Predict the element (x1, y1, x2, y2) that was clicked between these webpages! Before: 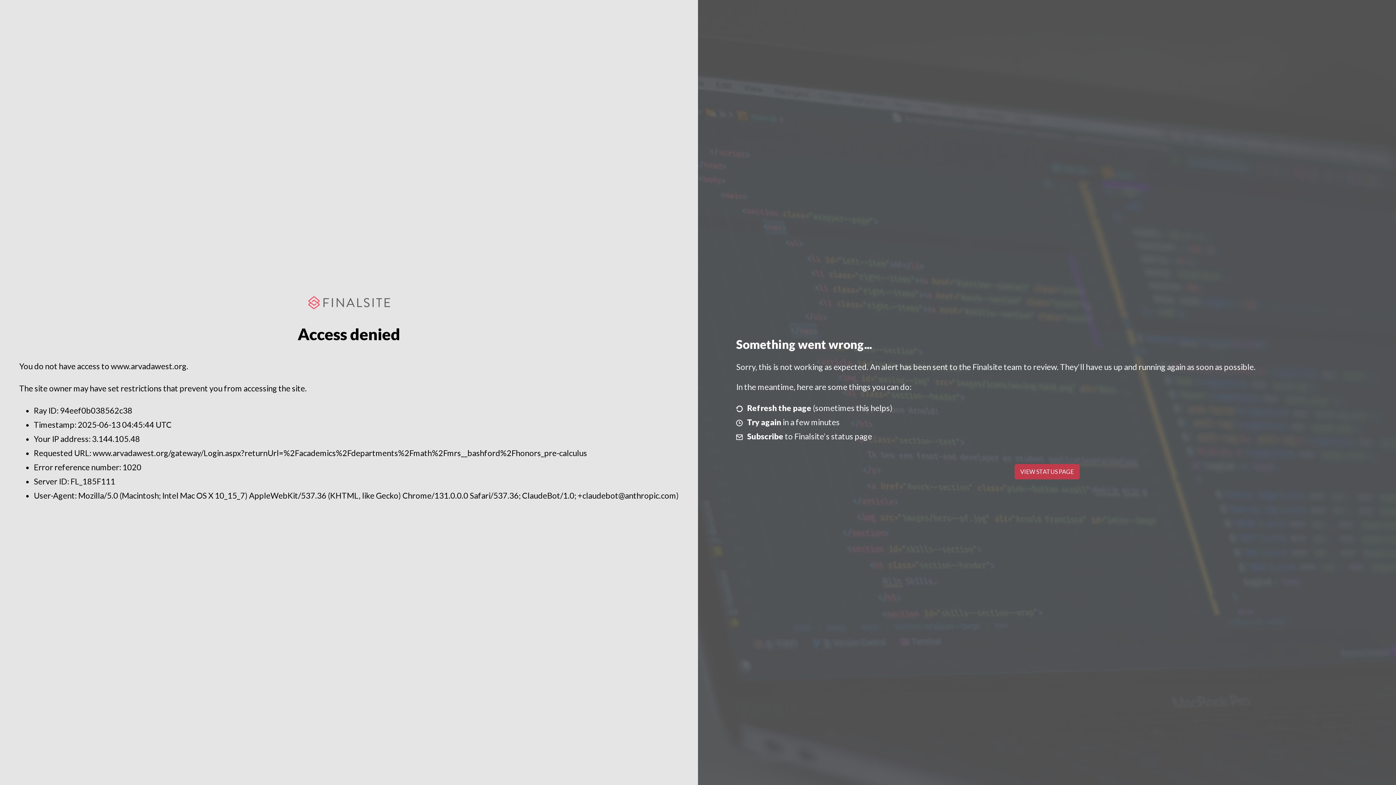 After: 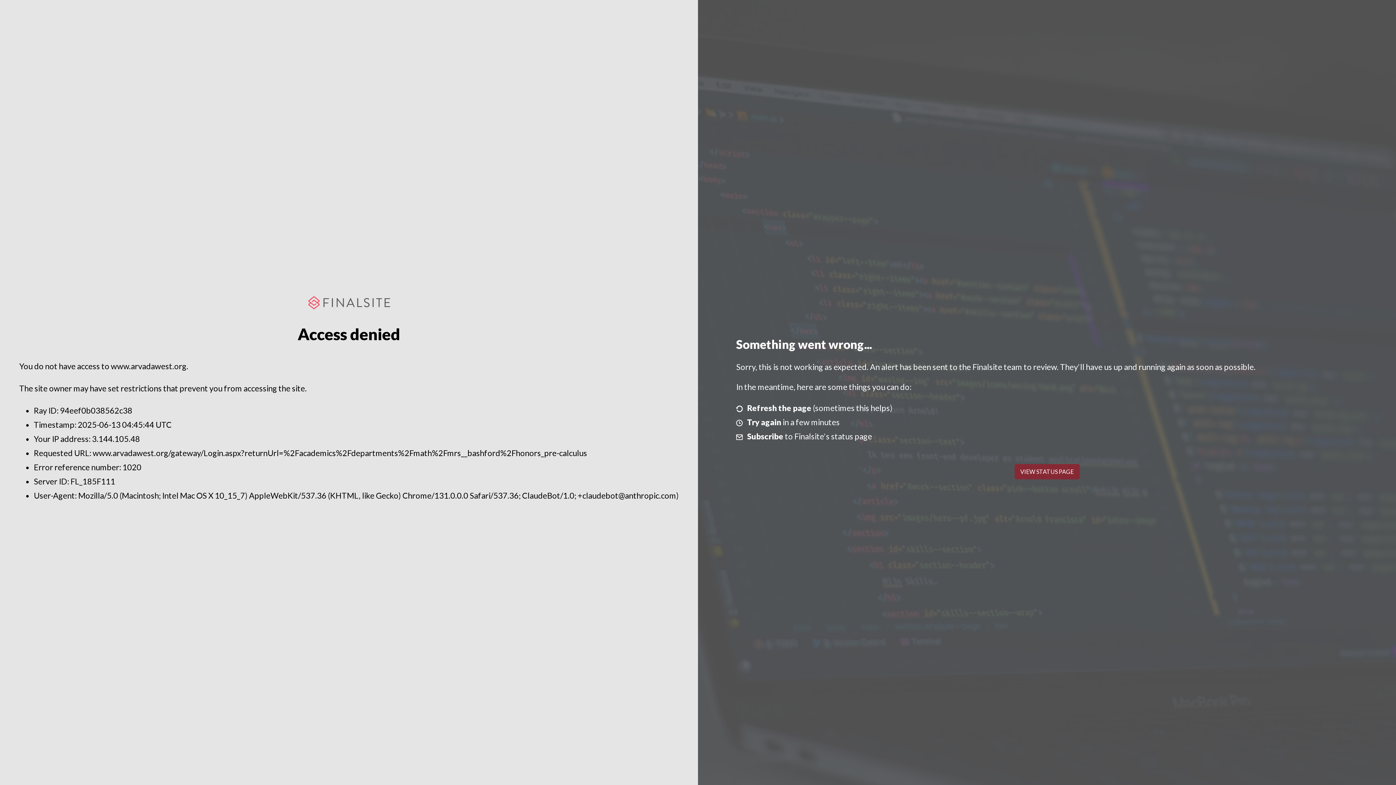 Action: label: VIEW STATUS PAGE bbox: (1014, 464, 1079, 479)